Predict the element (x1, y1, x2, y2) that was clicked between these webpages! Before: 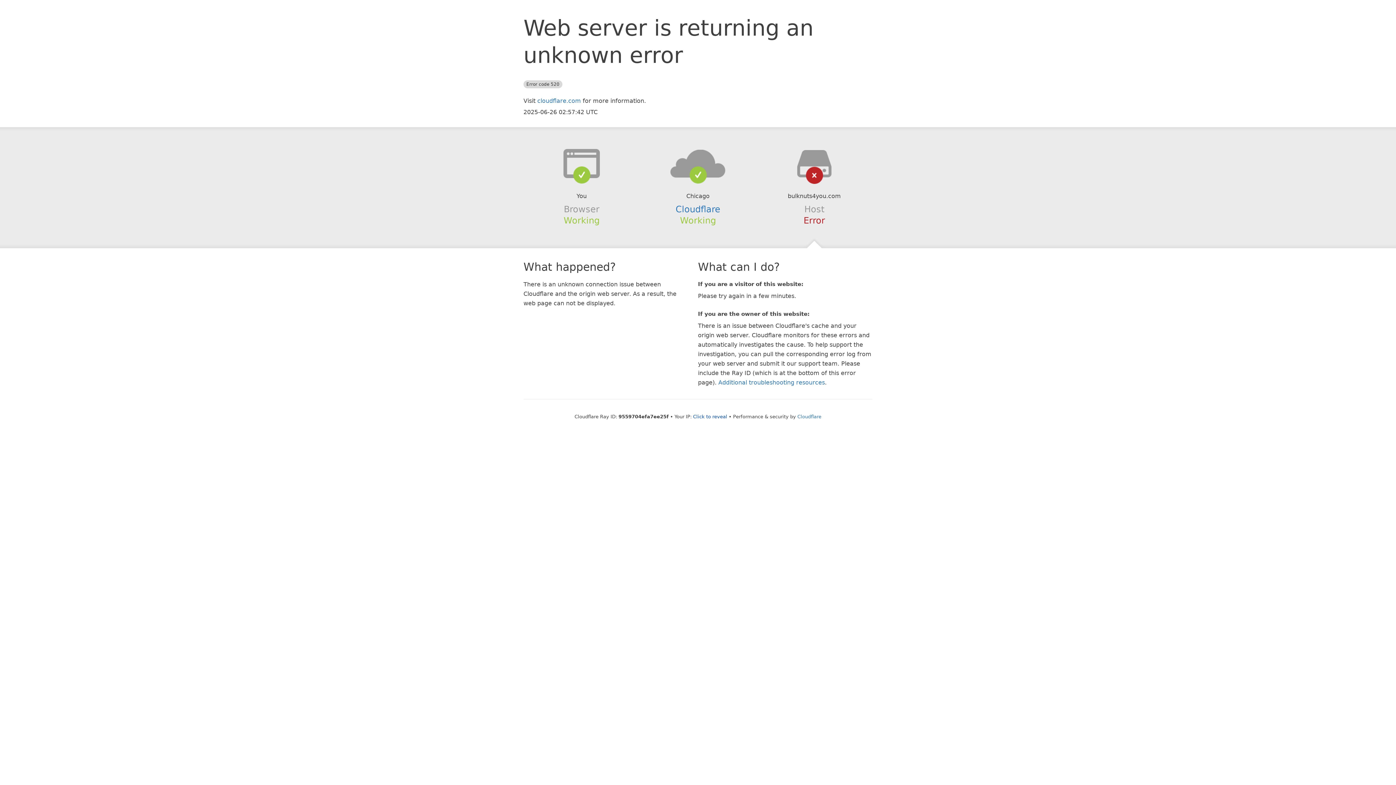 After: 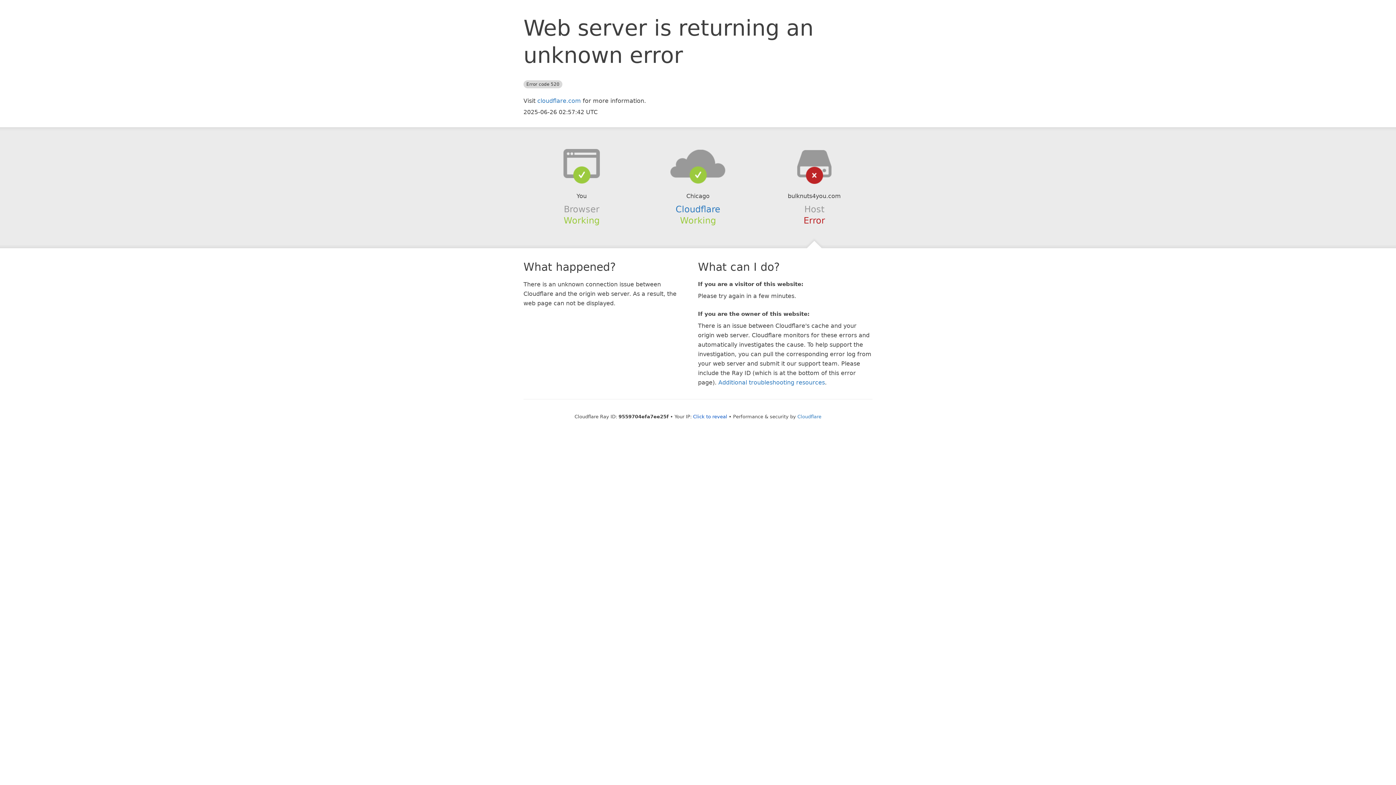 Action: bbox: (639, 148, 756, 178)